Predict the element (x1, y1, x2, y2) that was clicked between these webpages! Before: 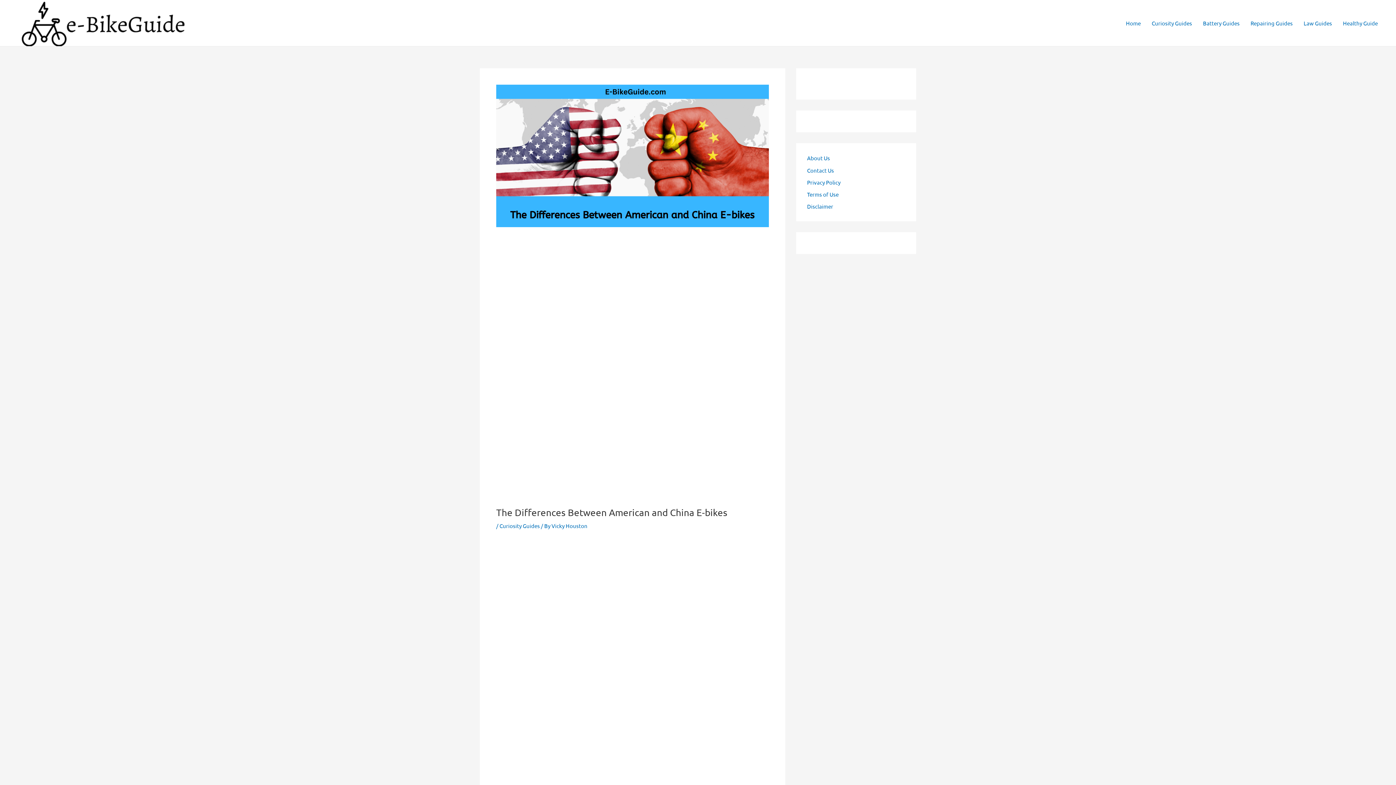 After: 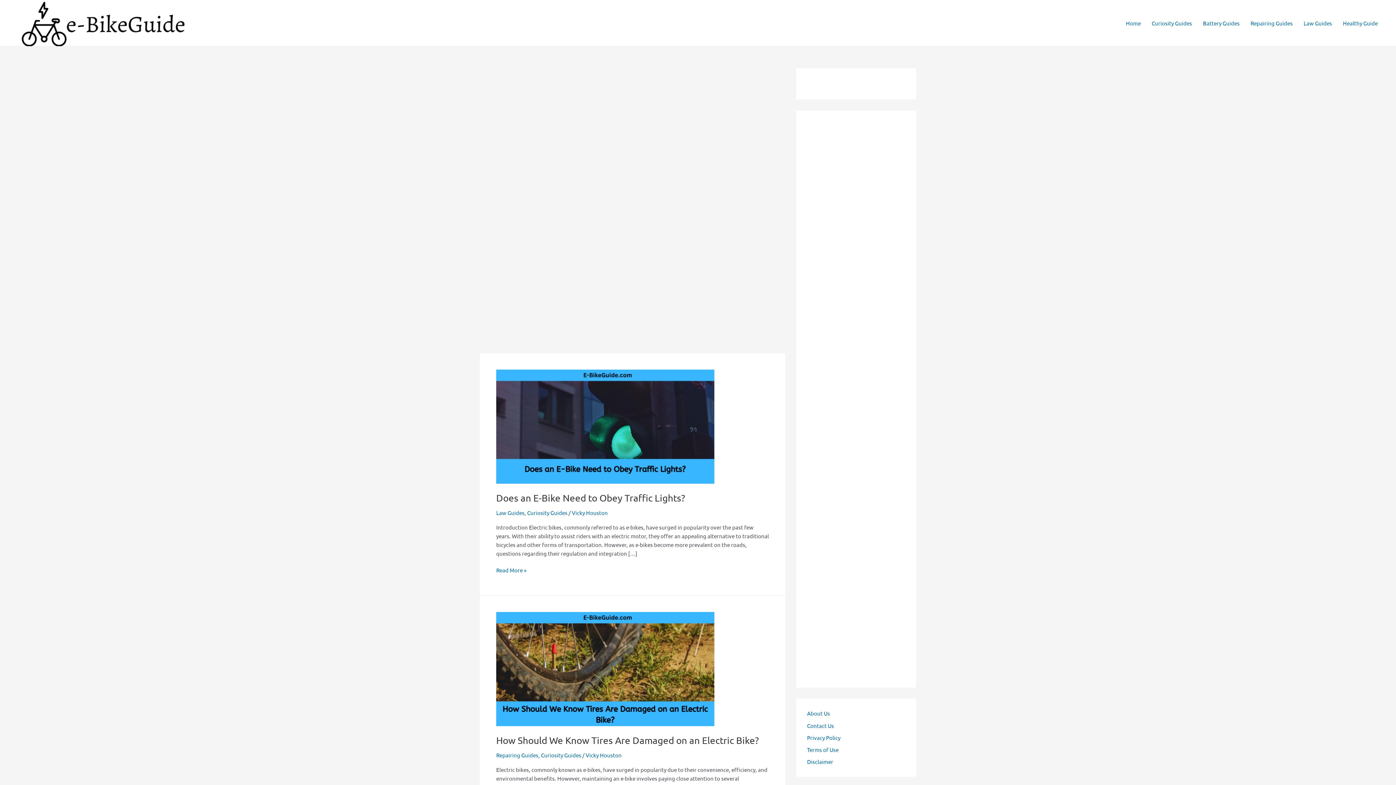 Action: bbox: (16, 0, 190, 46)